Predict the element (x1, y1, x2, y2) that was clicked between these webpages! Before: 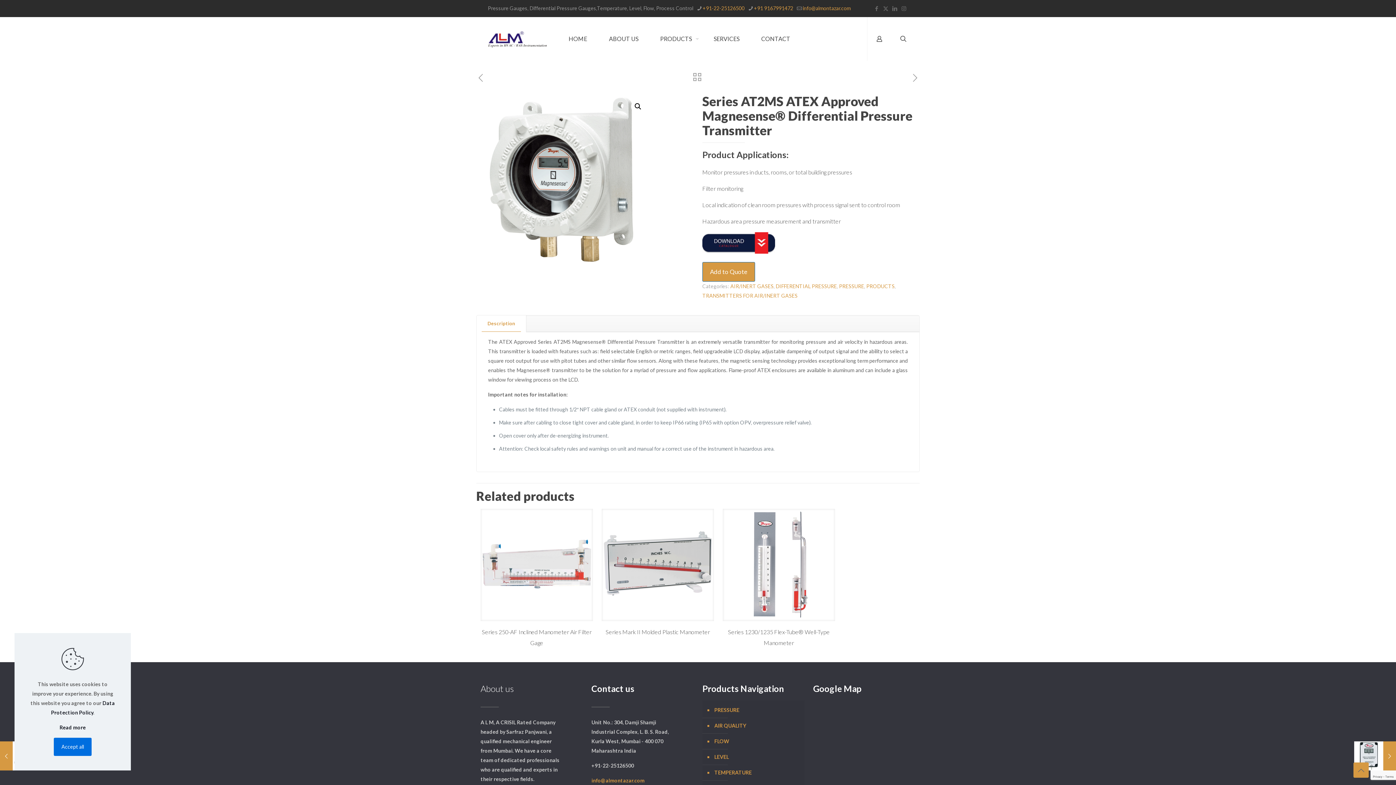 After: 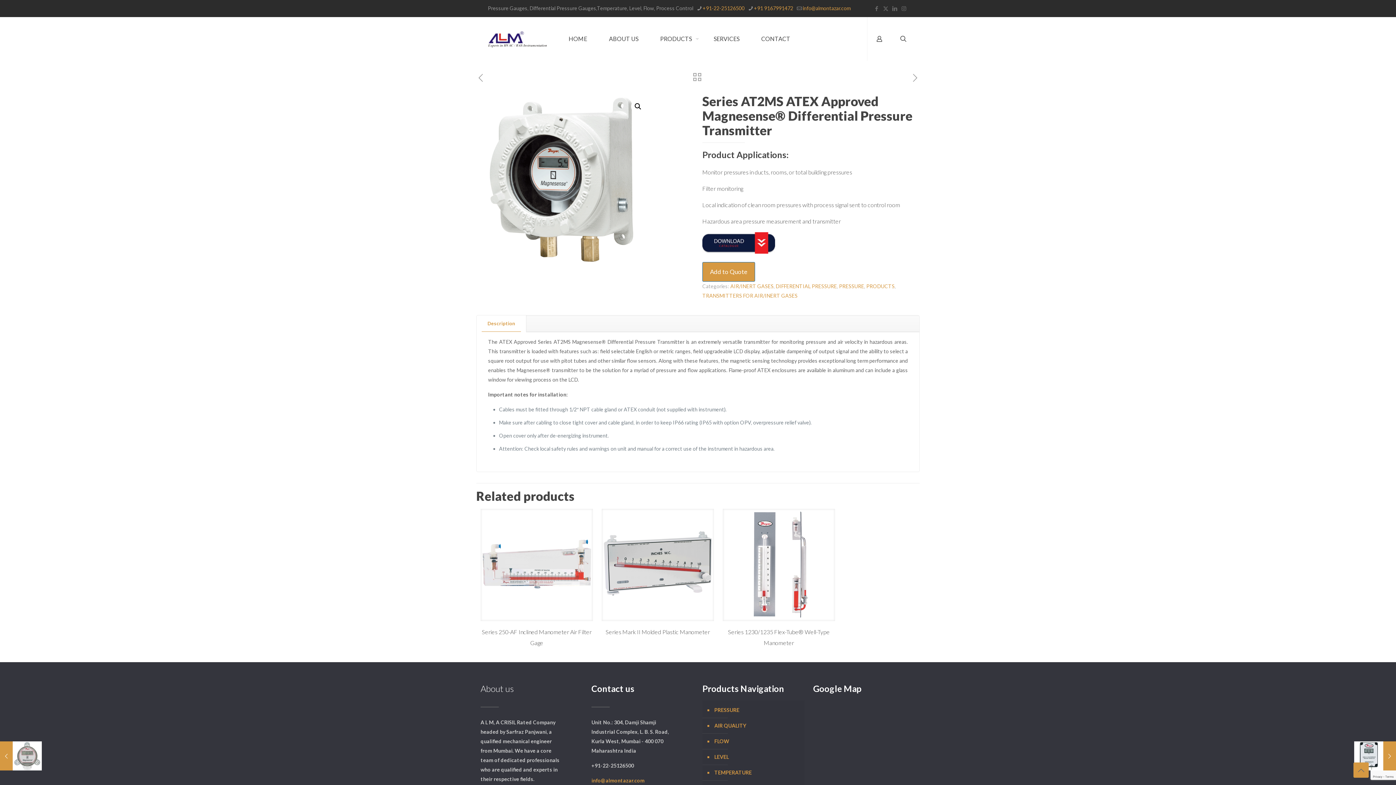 Action: label: Accept all bbox: (53, 738, 91, 756)